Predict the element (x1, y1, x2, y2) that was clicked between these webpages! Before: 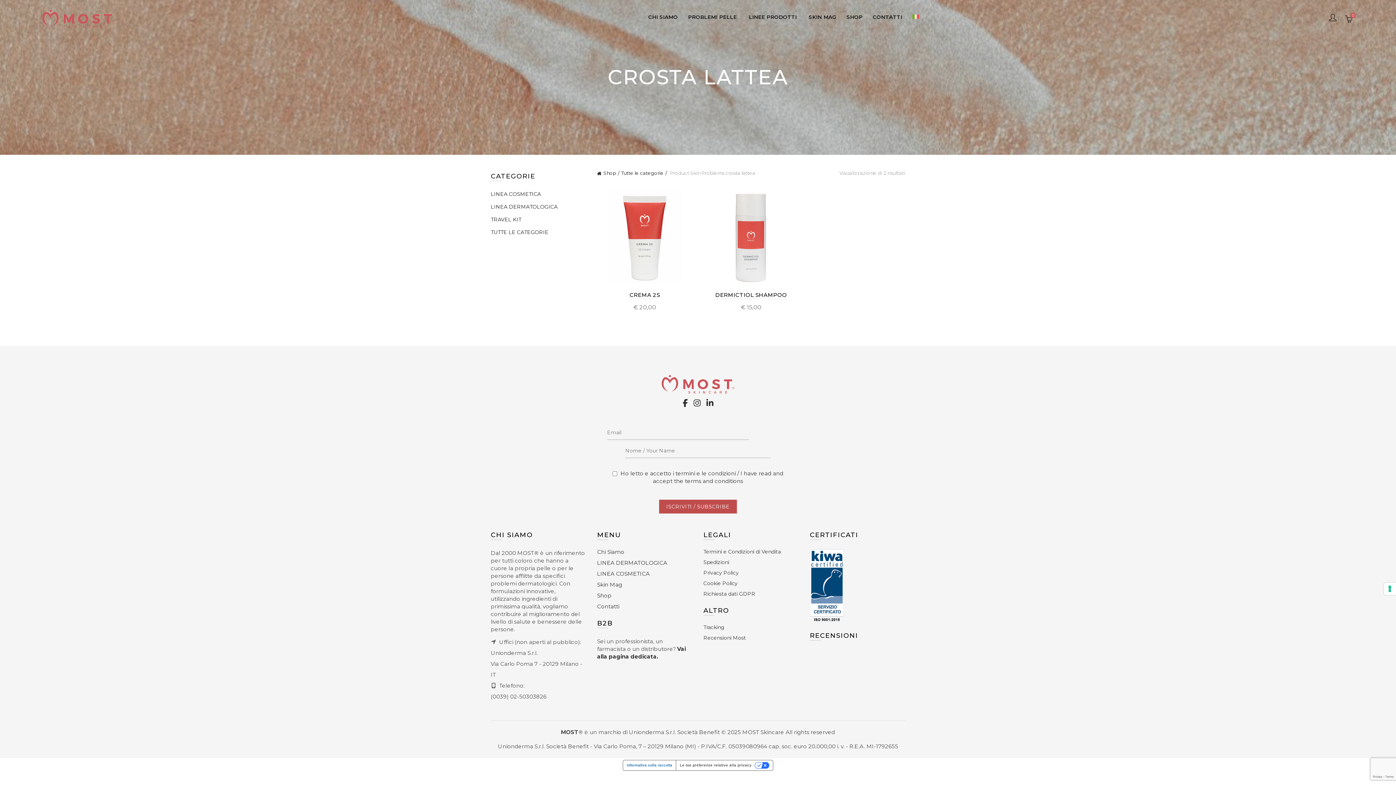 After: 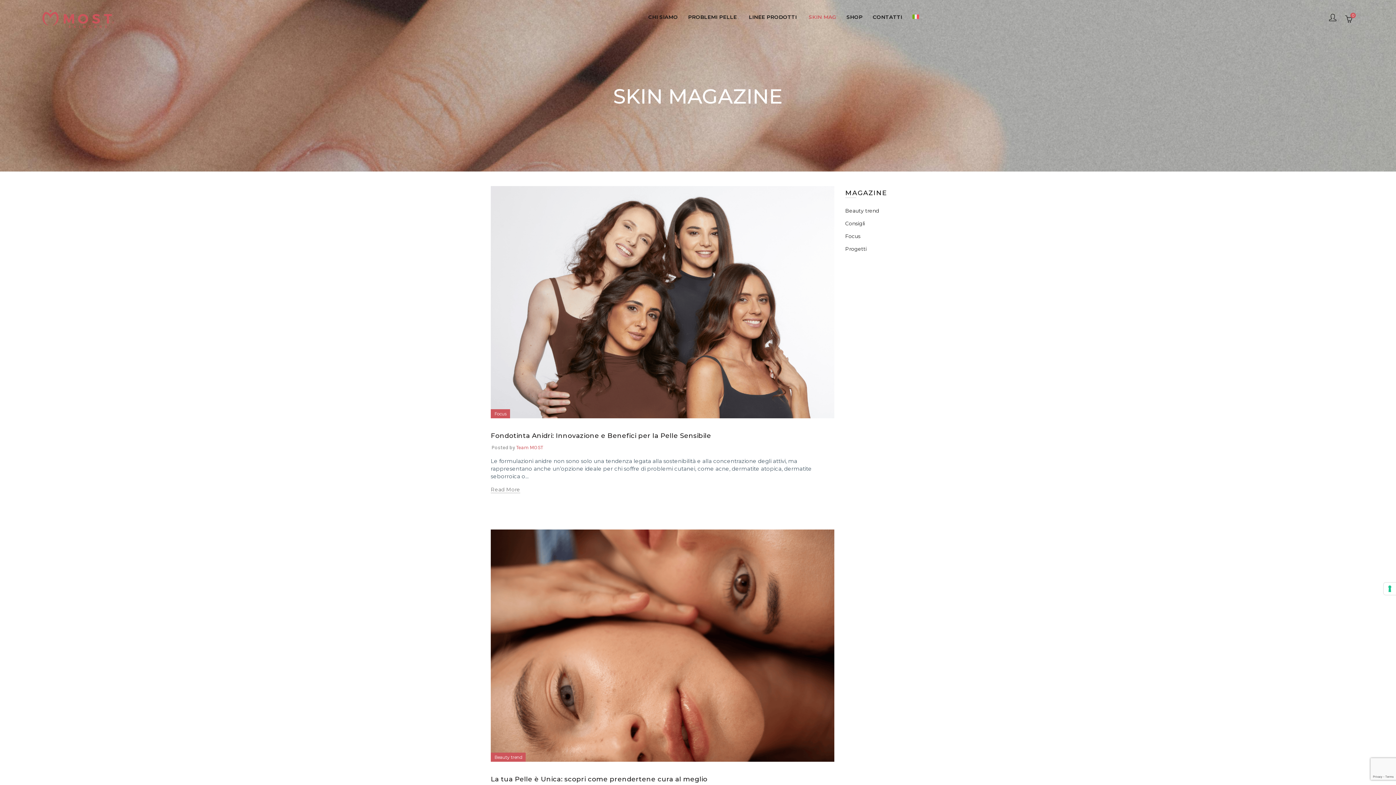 Action: bbox: (804, 0, 841, 34) label: SKIN MAG